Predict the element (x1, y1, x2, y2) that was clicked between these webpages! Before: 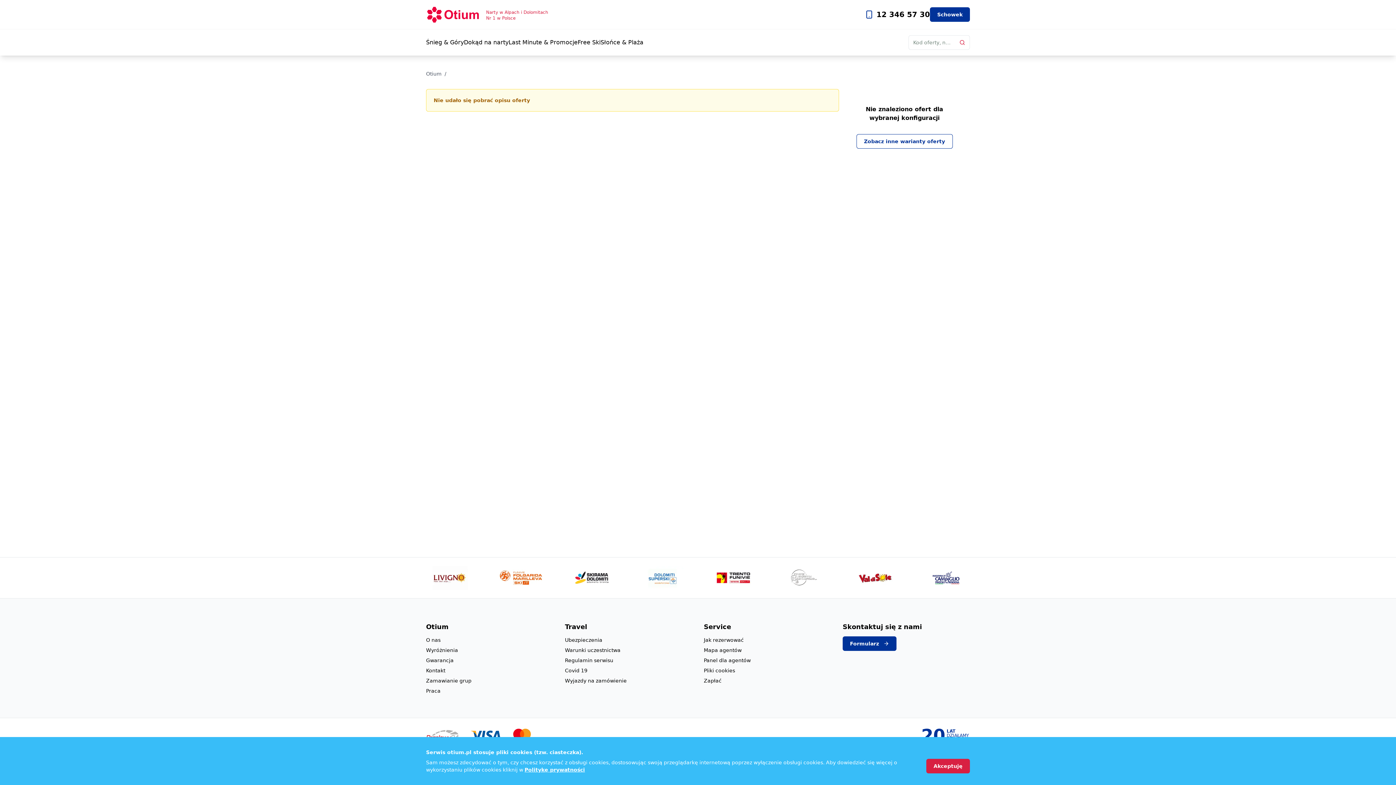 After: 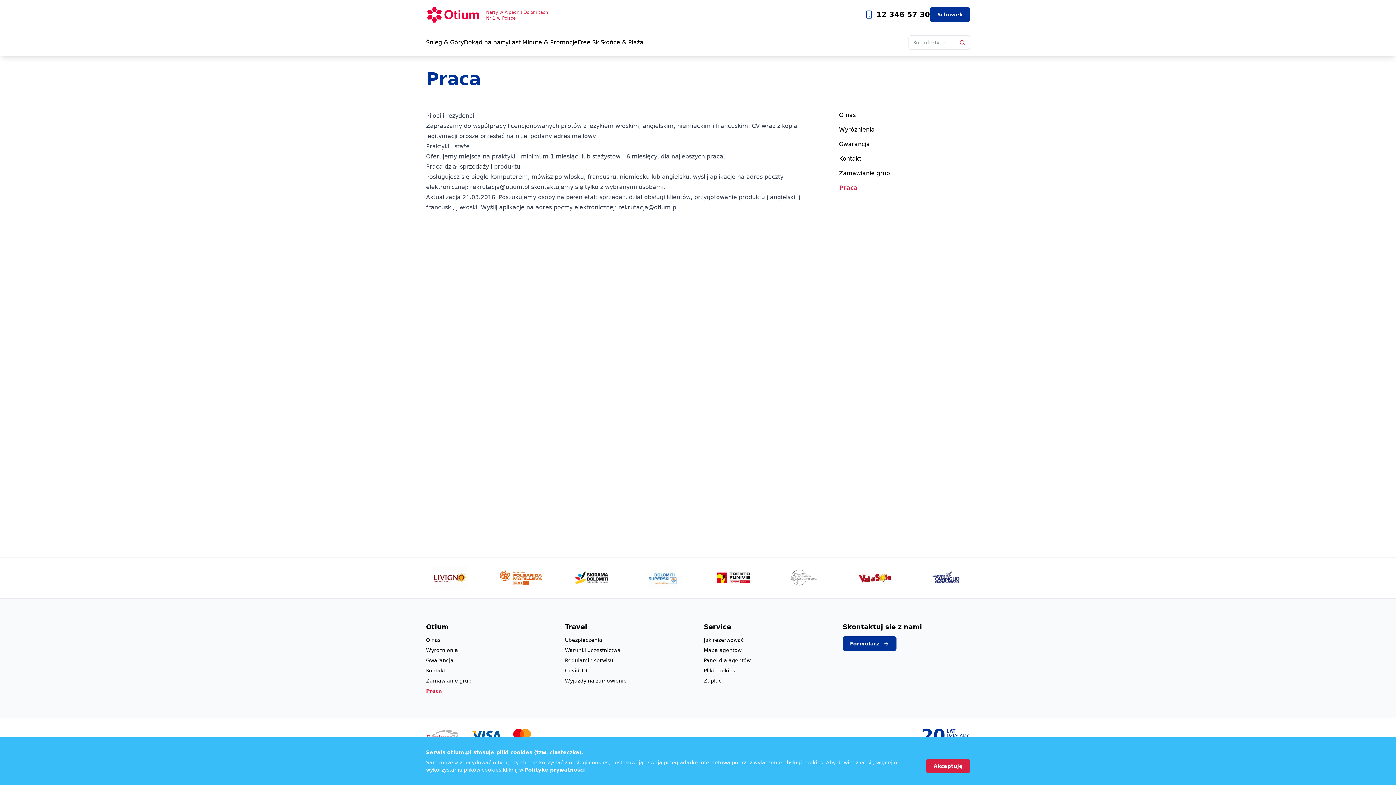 Action: label: Praca bbox: (426, 688, 440, 694)